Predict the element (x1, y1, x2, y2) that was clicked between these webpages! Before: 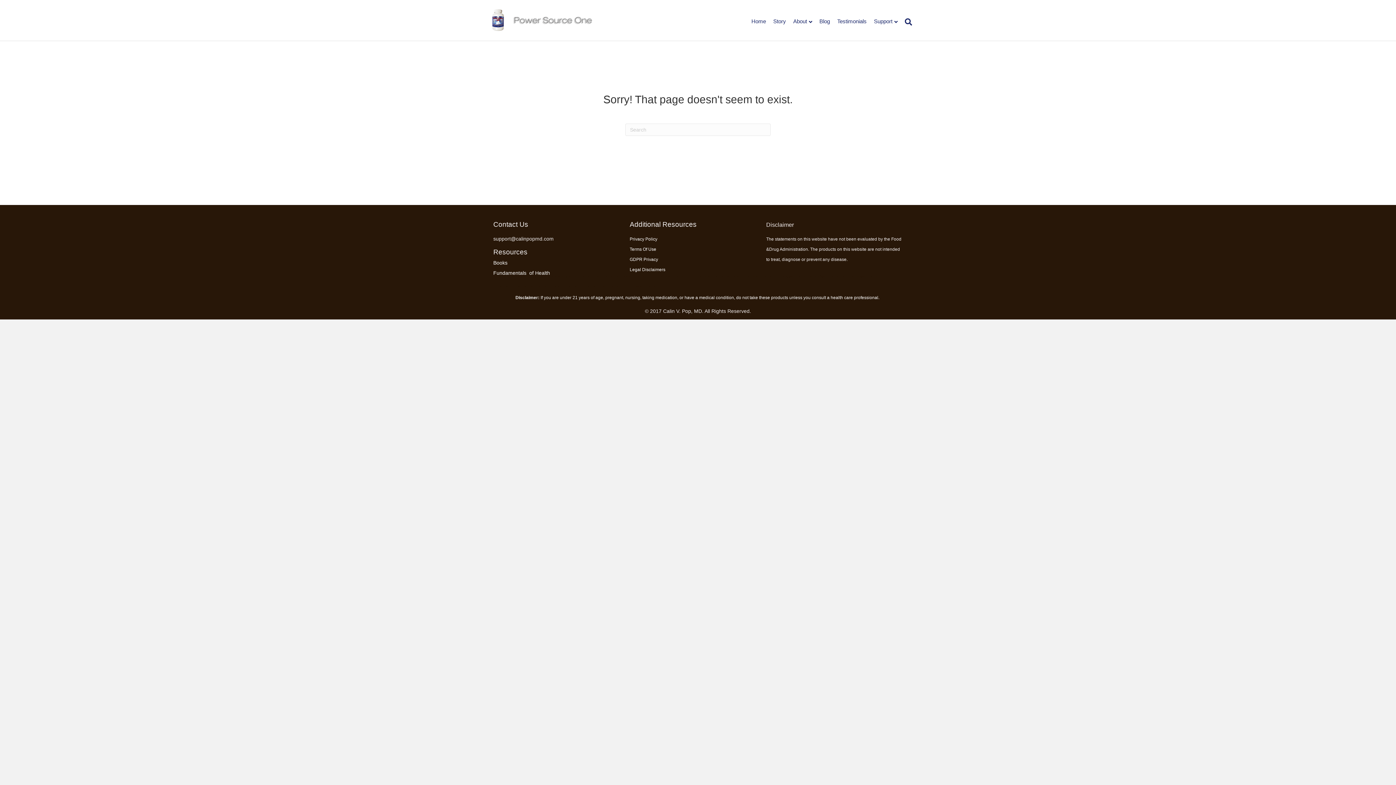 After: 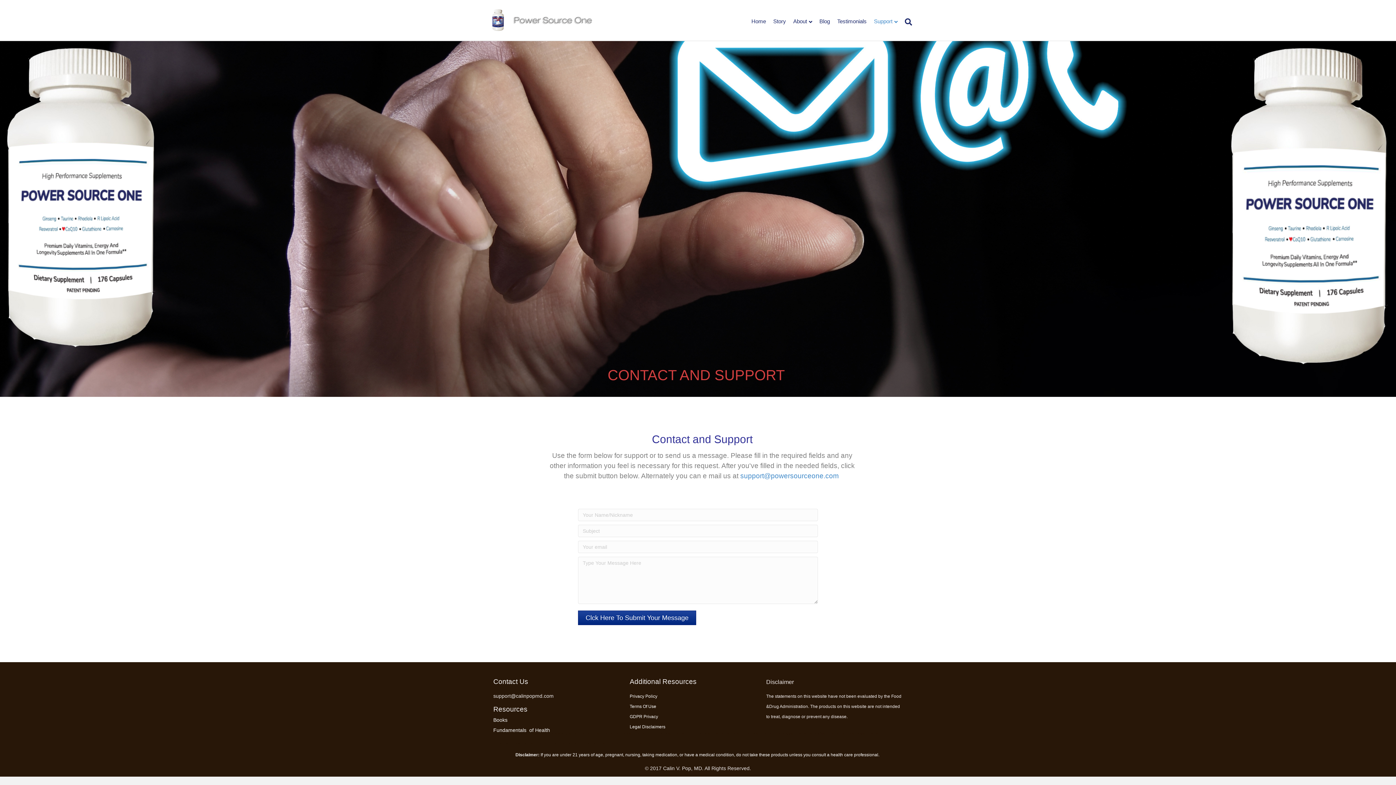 Action: bbox: (870, 12, 901, 31) label: Support